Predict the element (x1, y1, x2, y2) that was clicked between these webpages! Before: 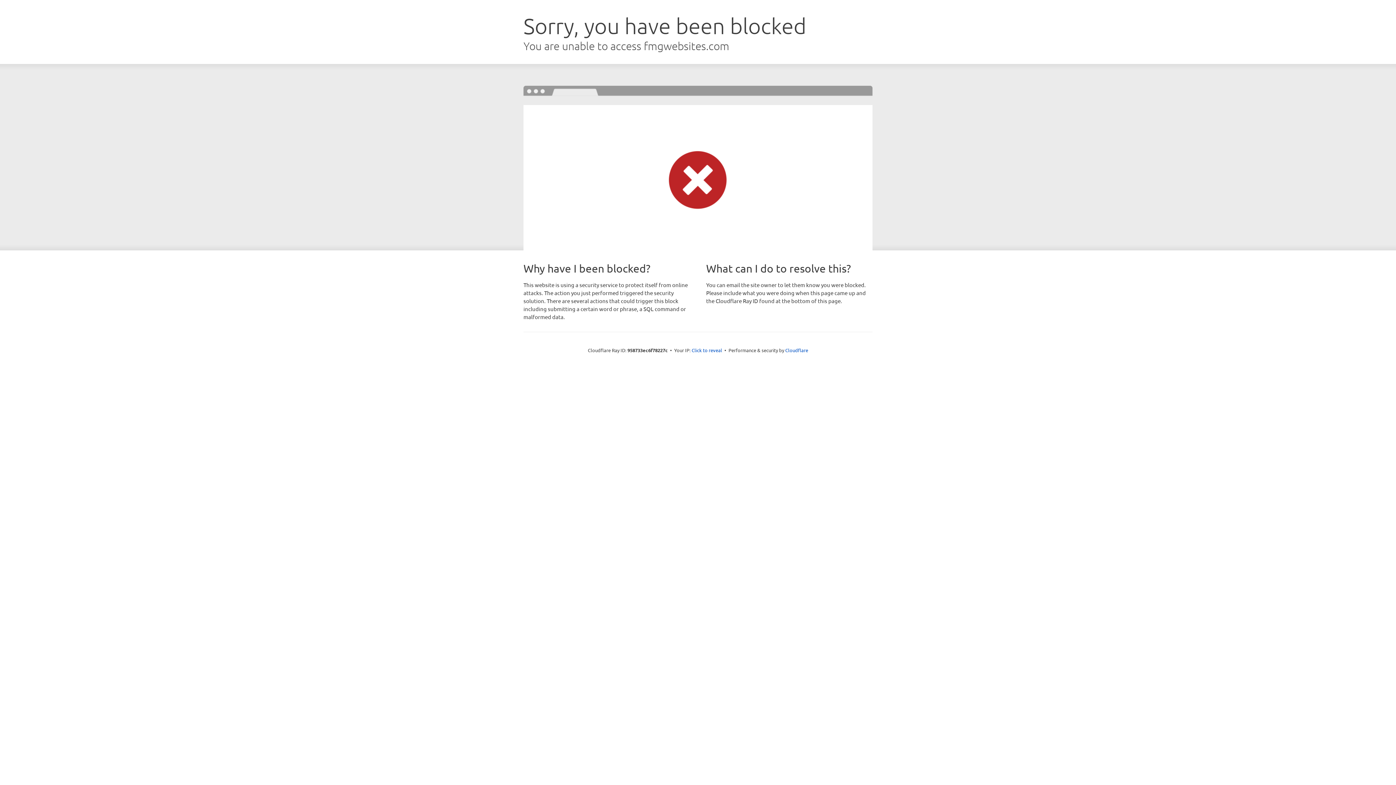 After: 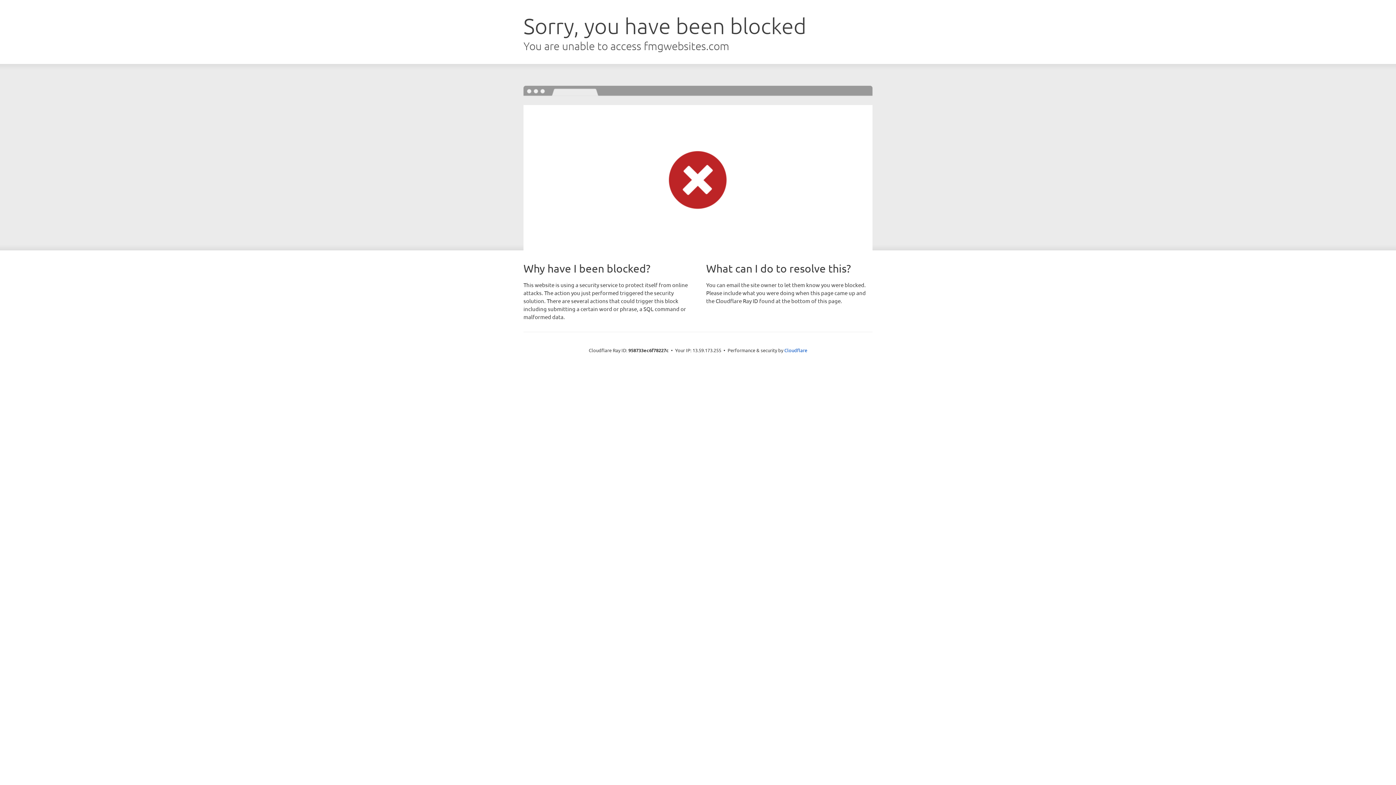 Action: bbox: (691, 346, 722, 353) label: Click to reveal